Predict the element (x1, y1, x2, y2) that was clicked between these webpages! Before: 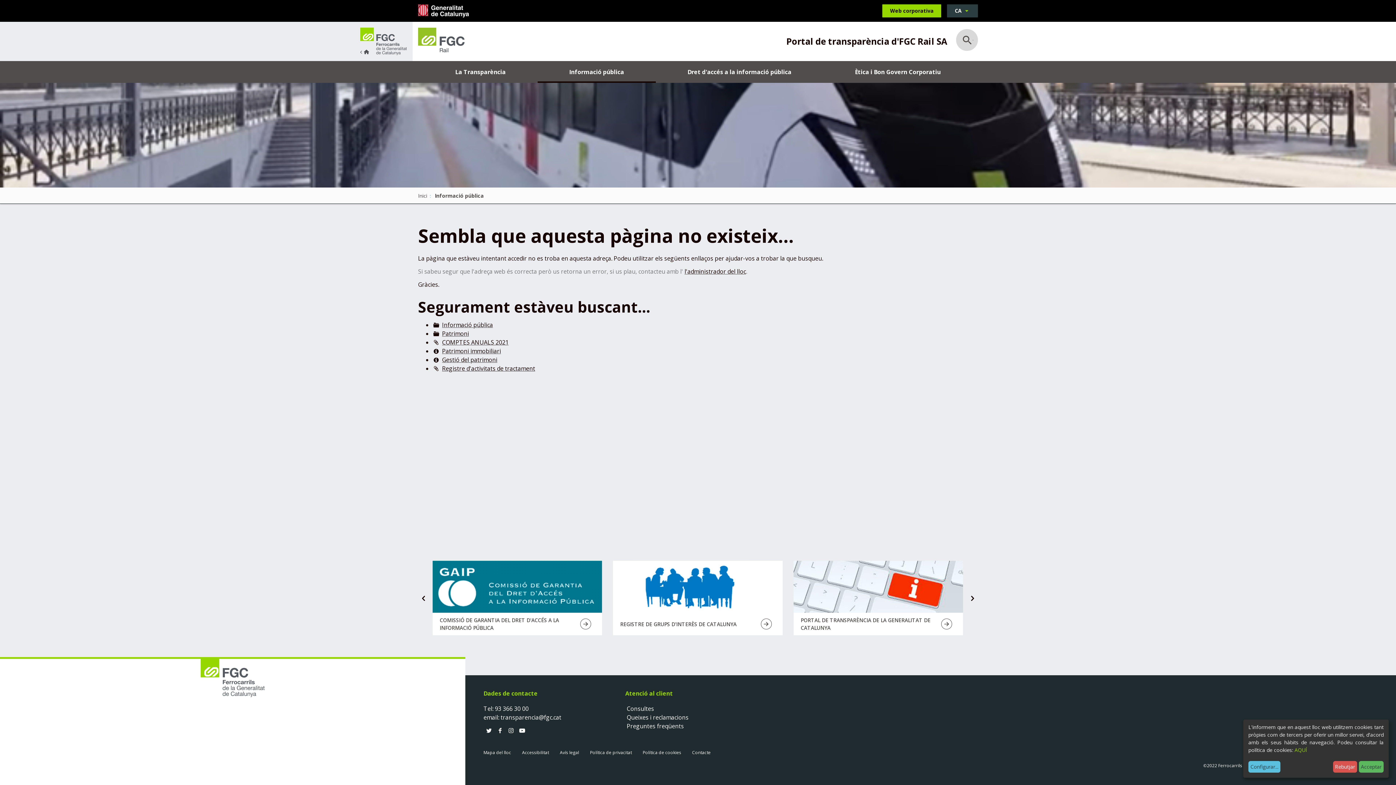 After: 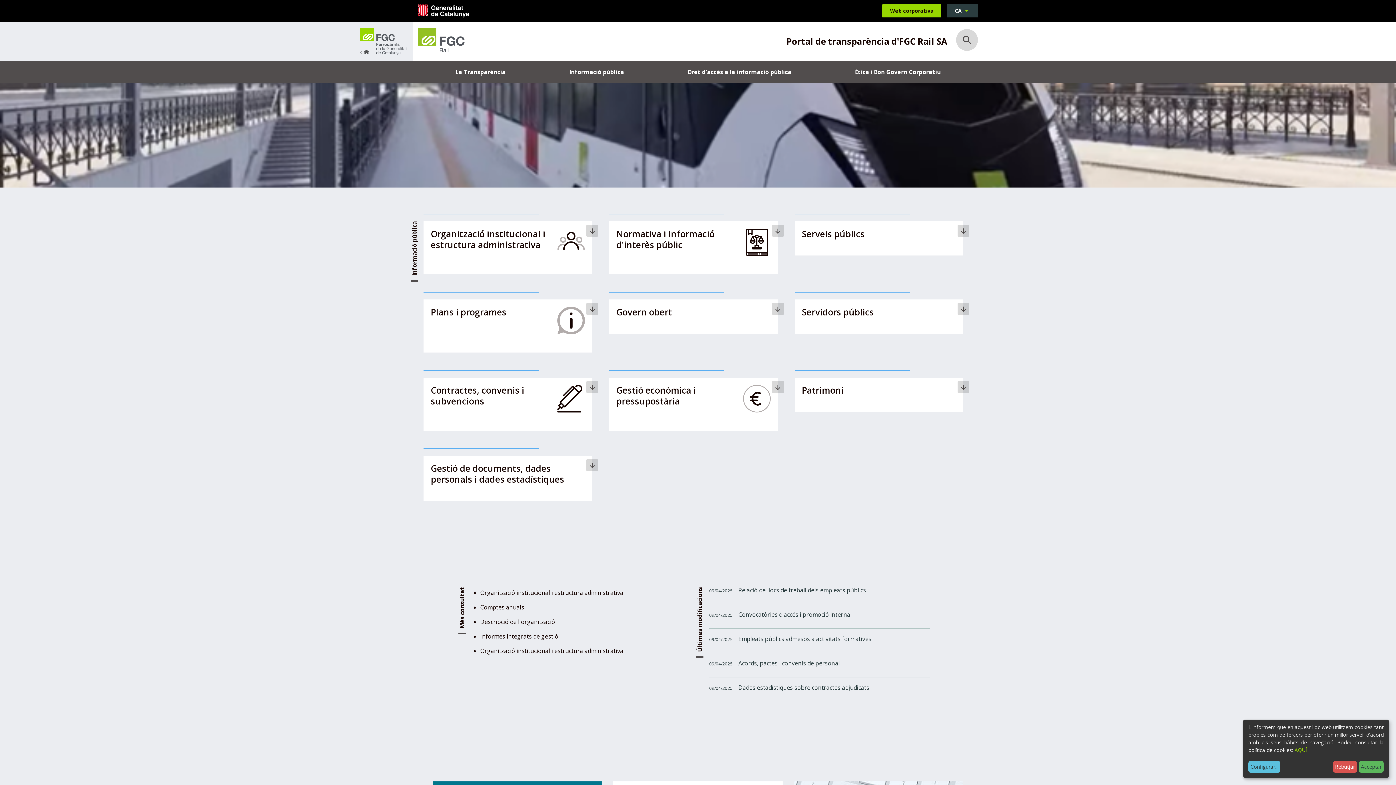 Action: label: Inici bbox: (418, 192, 427, 199)